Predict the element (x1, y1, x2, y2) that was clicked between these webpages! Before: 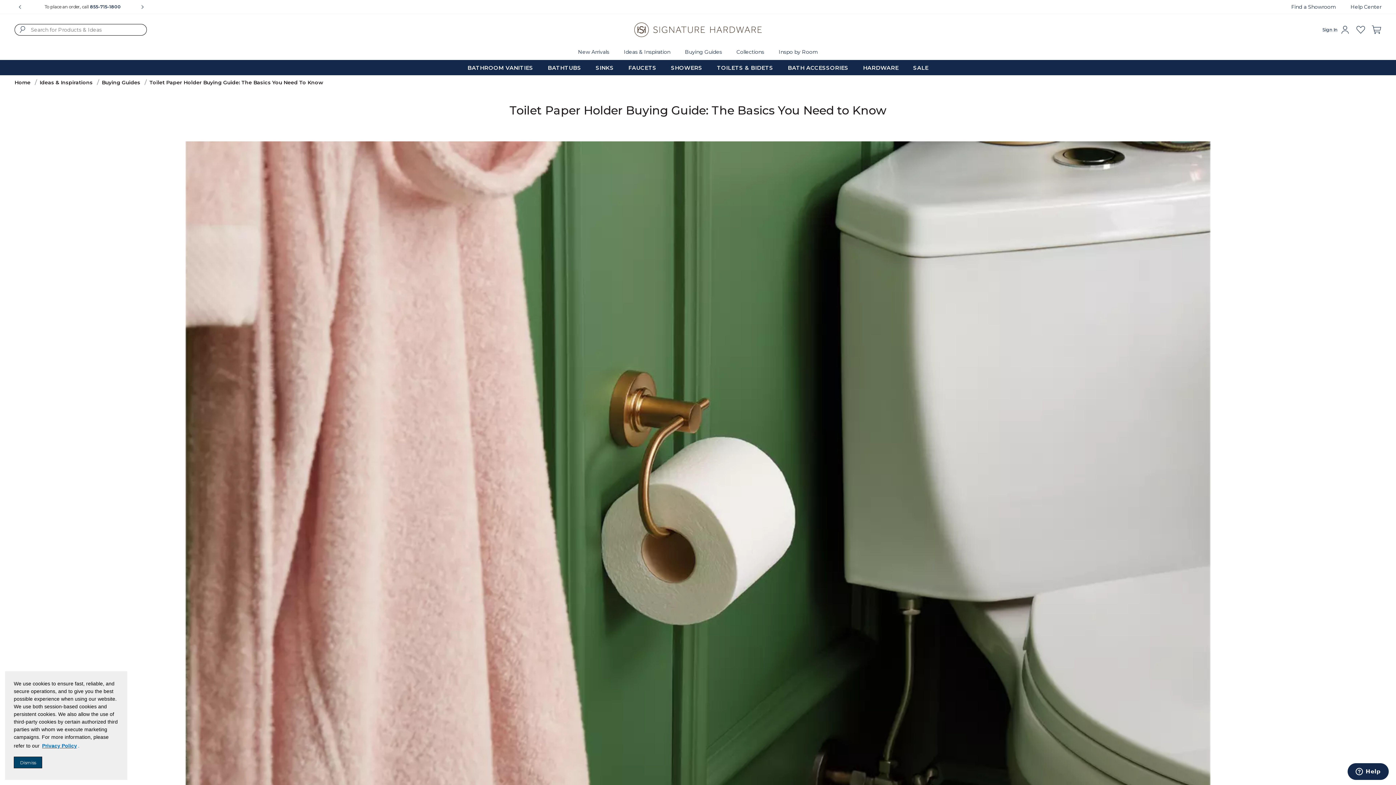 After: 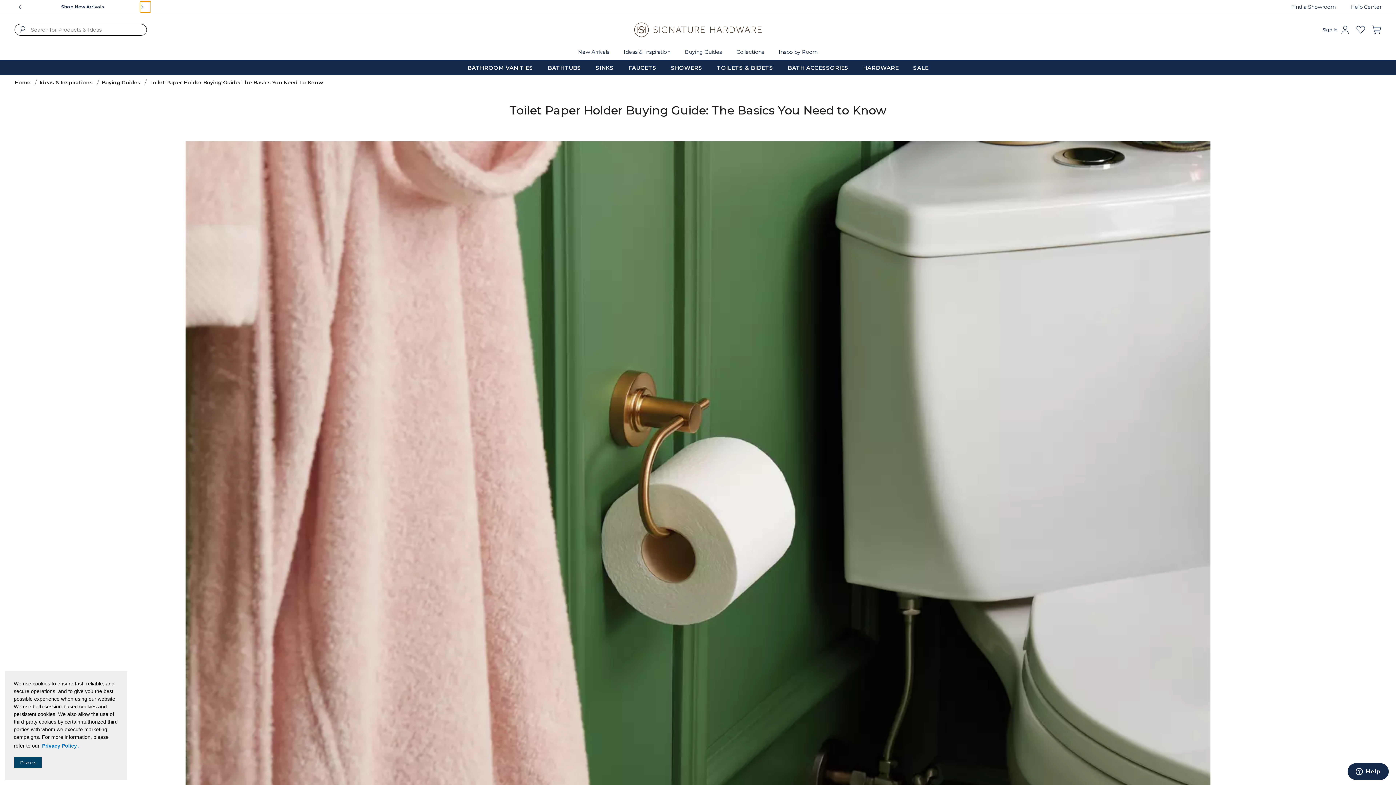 Action: label: Next bbox: (140, 1, 150, 12)